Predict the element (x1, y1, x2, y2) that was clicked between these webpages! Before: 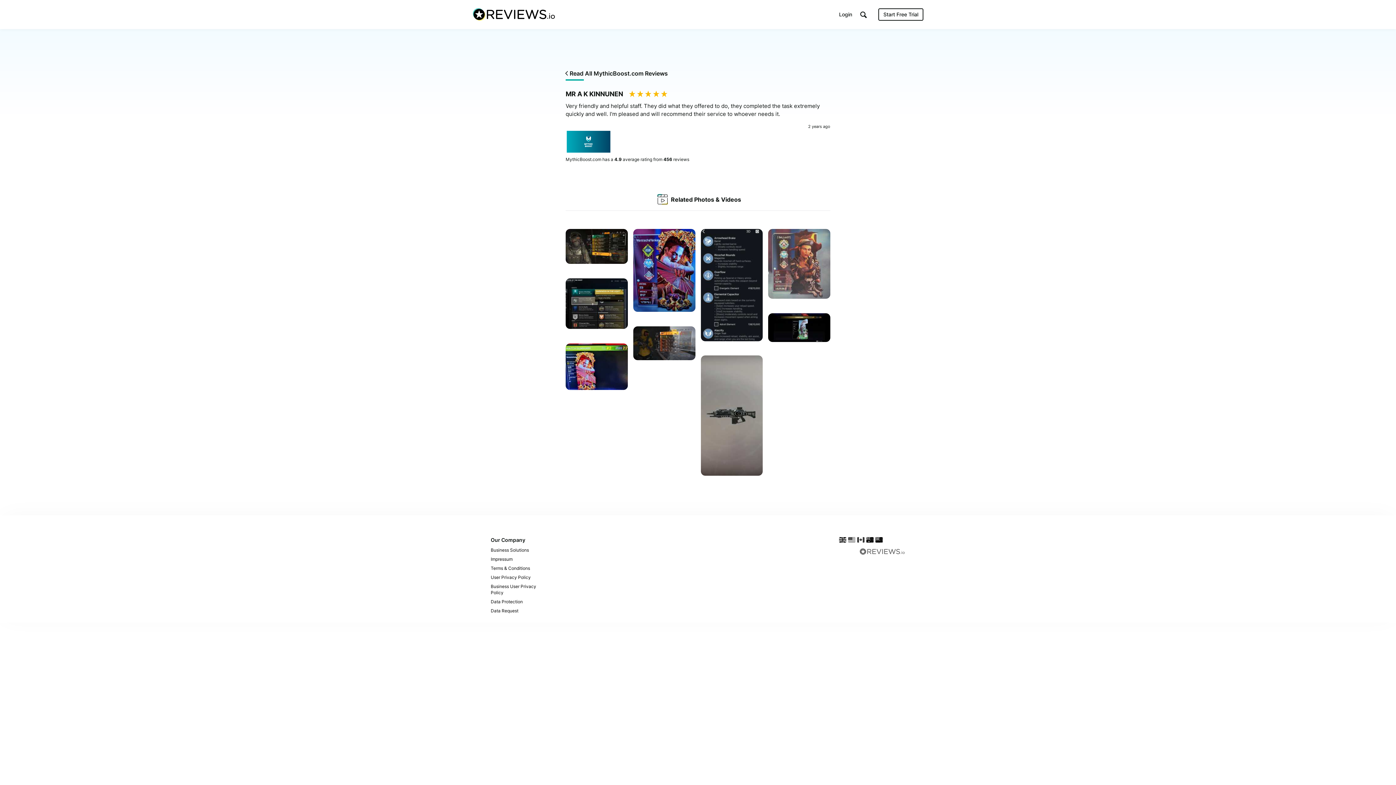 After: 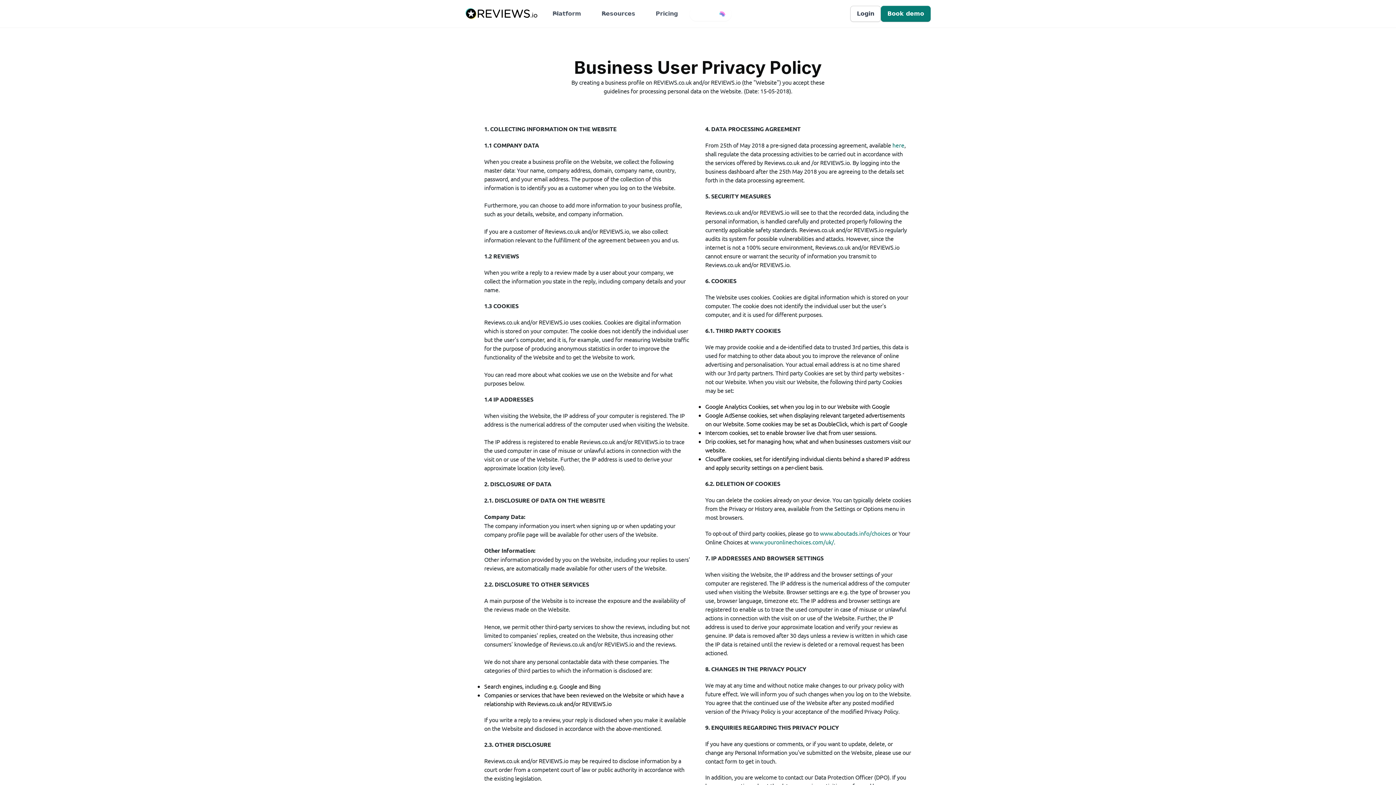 Action: bbox: (490, 582, 556, 597) label: Business User Privacy Policy